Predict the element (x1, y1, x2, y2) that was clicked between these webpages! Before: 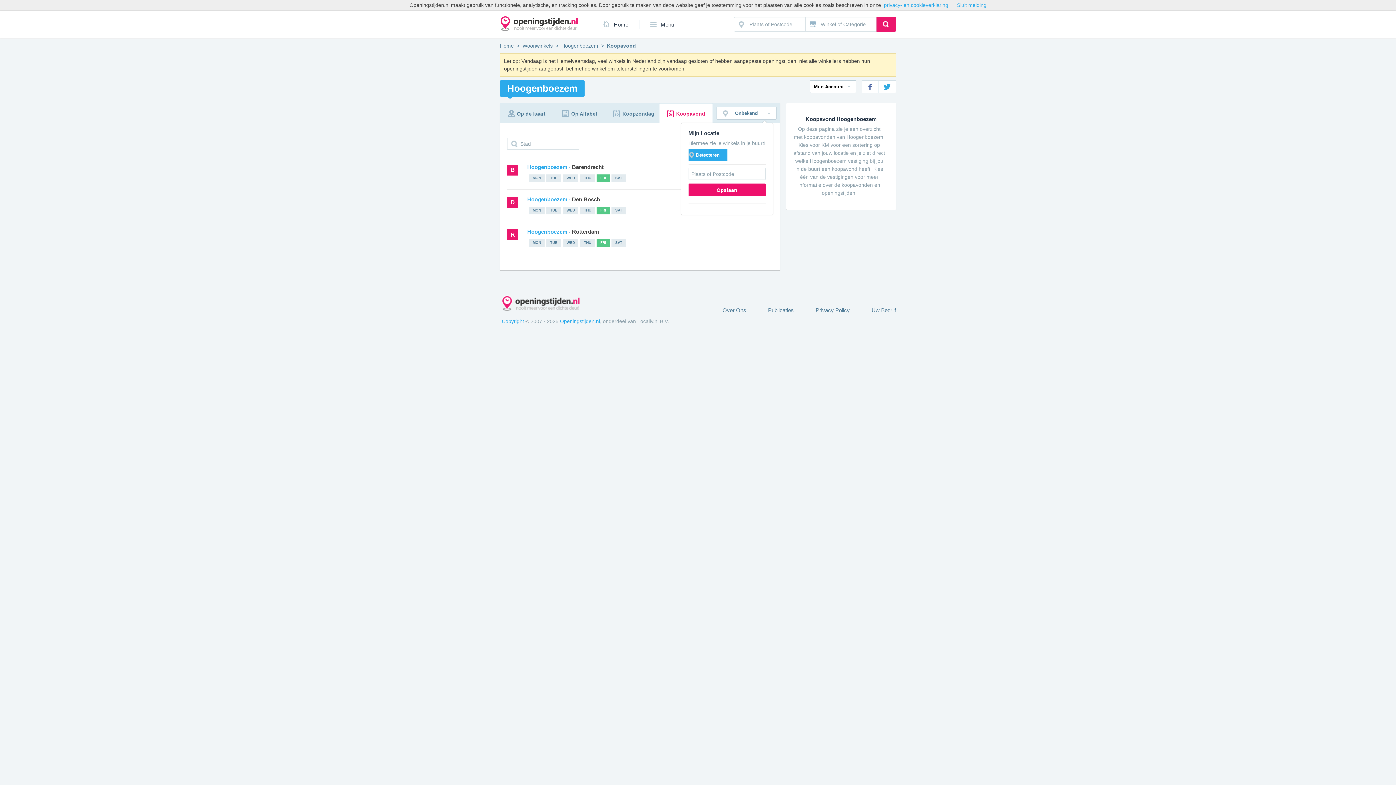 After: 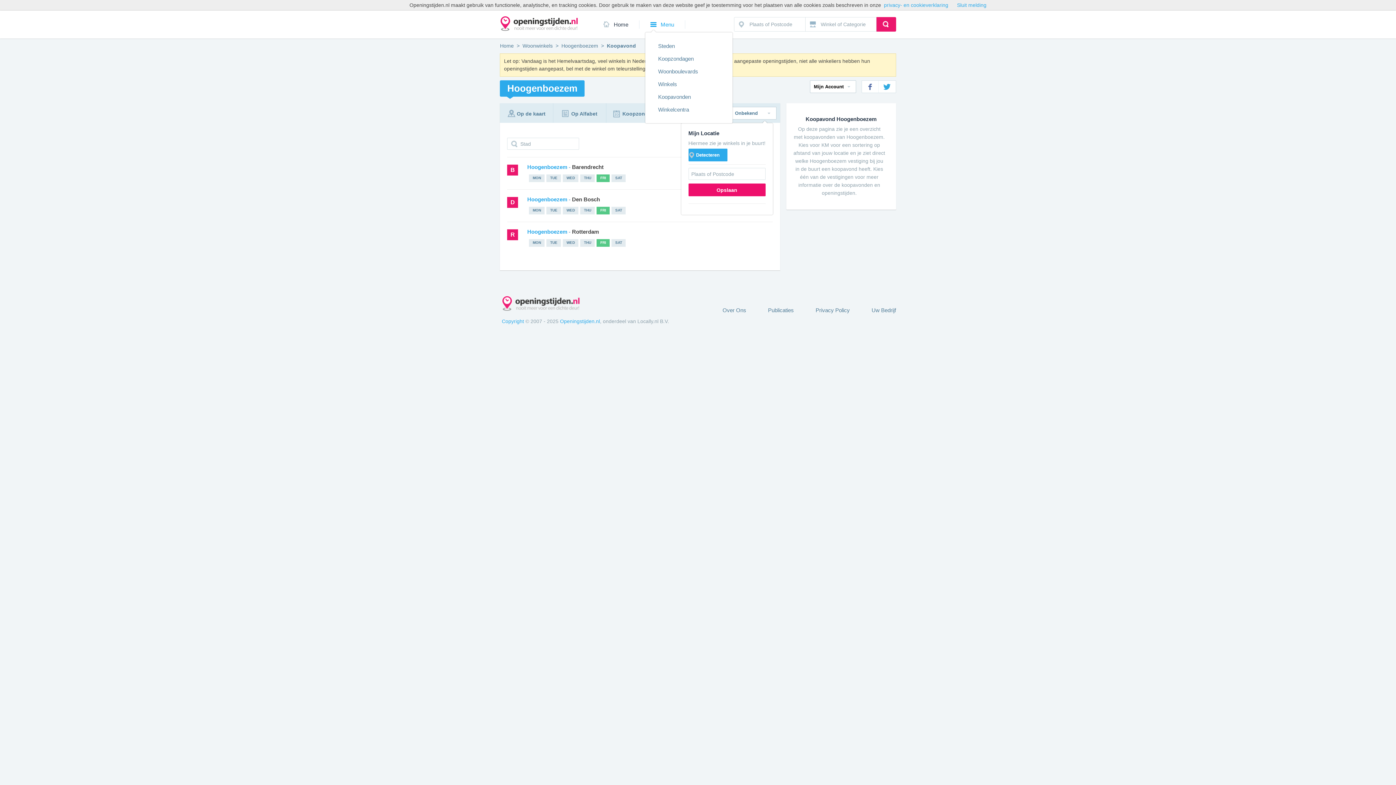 Action: label: Menu bbox: (650, 21, 674, 28)